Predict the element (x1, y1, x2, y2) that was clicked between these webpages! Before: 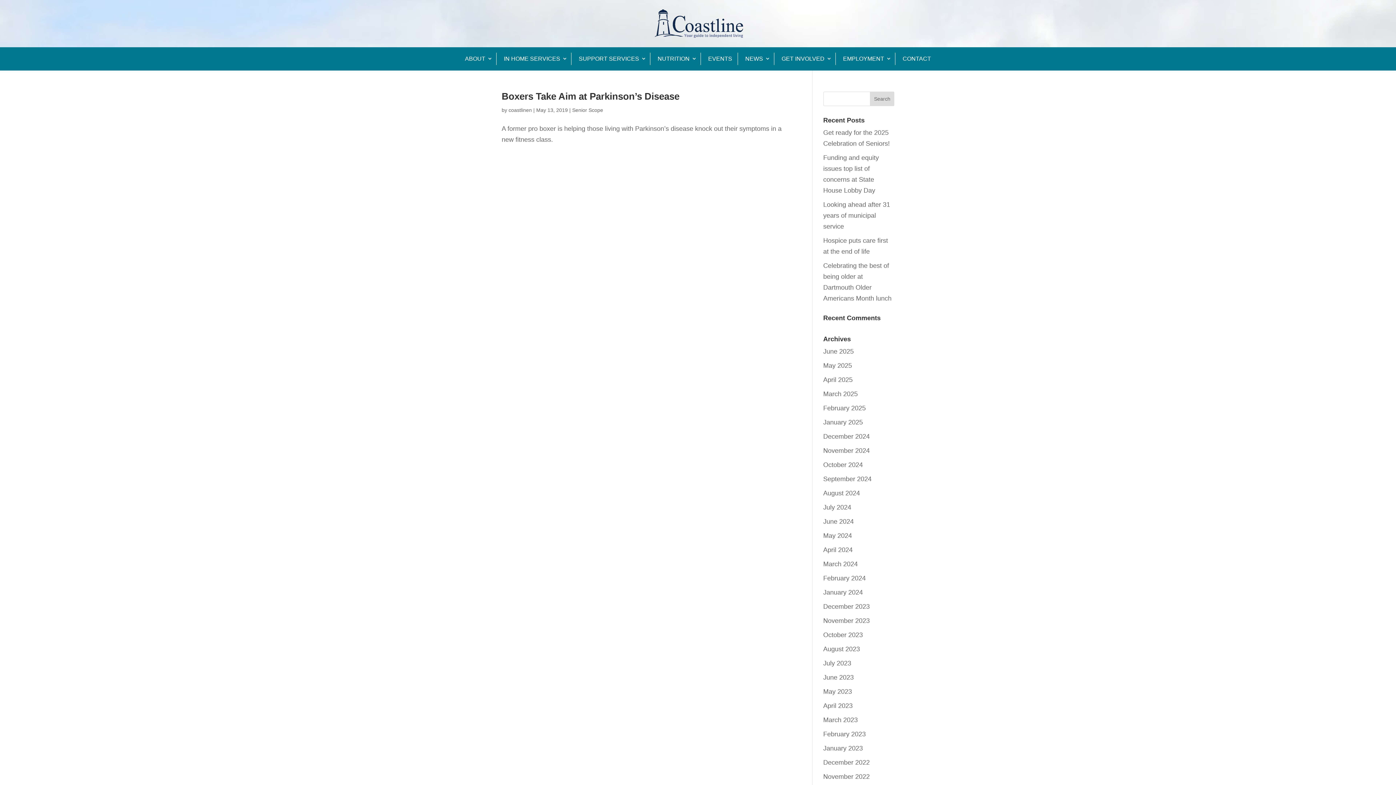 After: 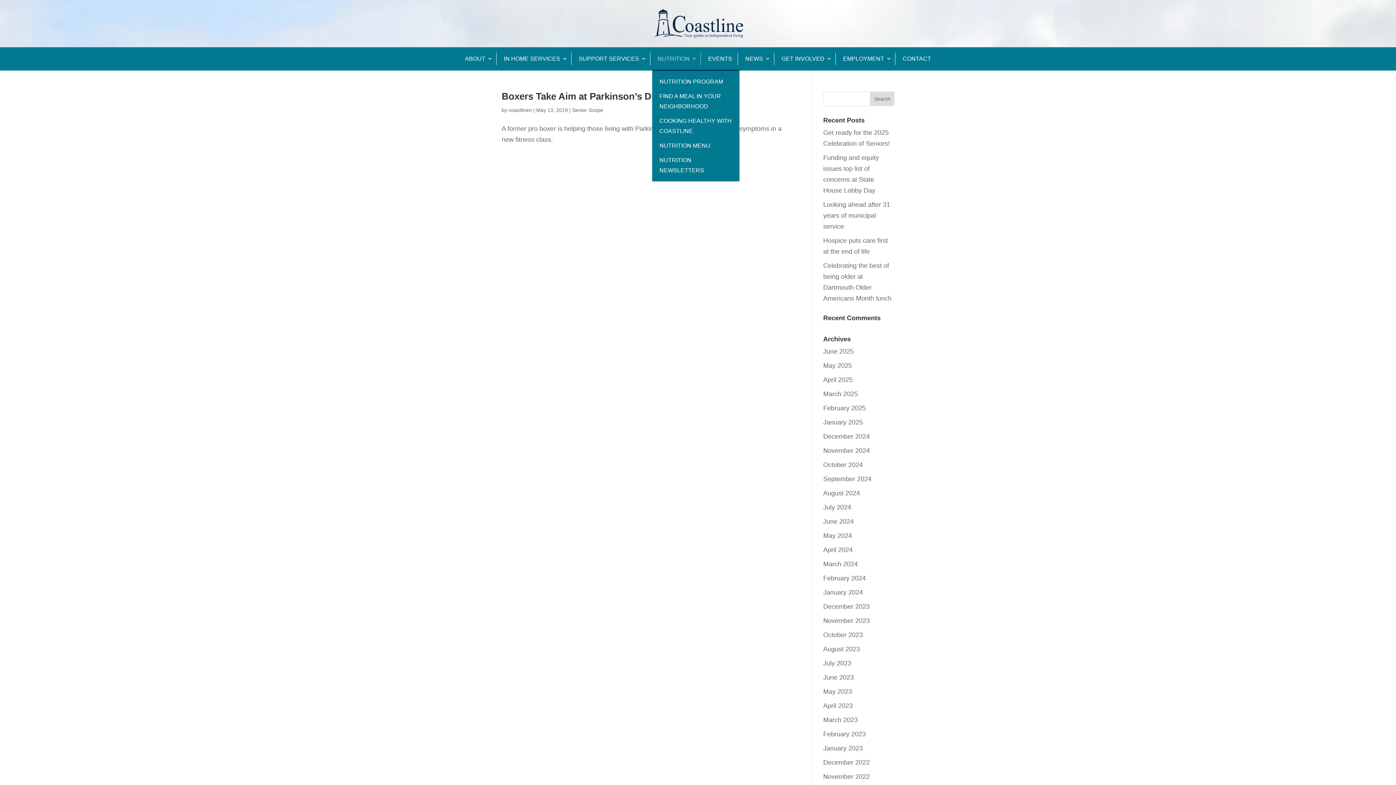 Action: label: NUTRITION bbox: (652, 52, 701, 65)